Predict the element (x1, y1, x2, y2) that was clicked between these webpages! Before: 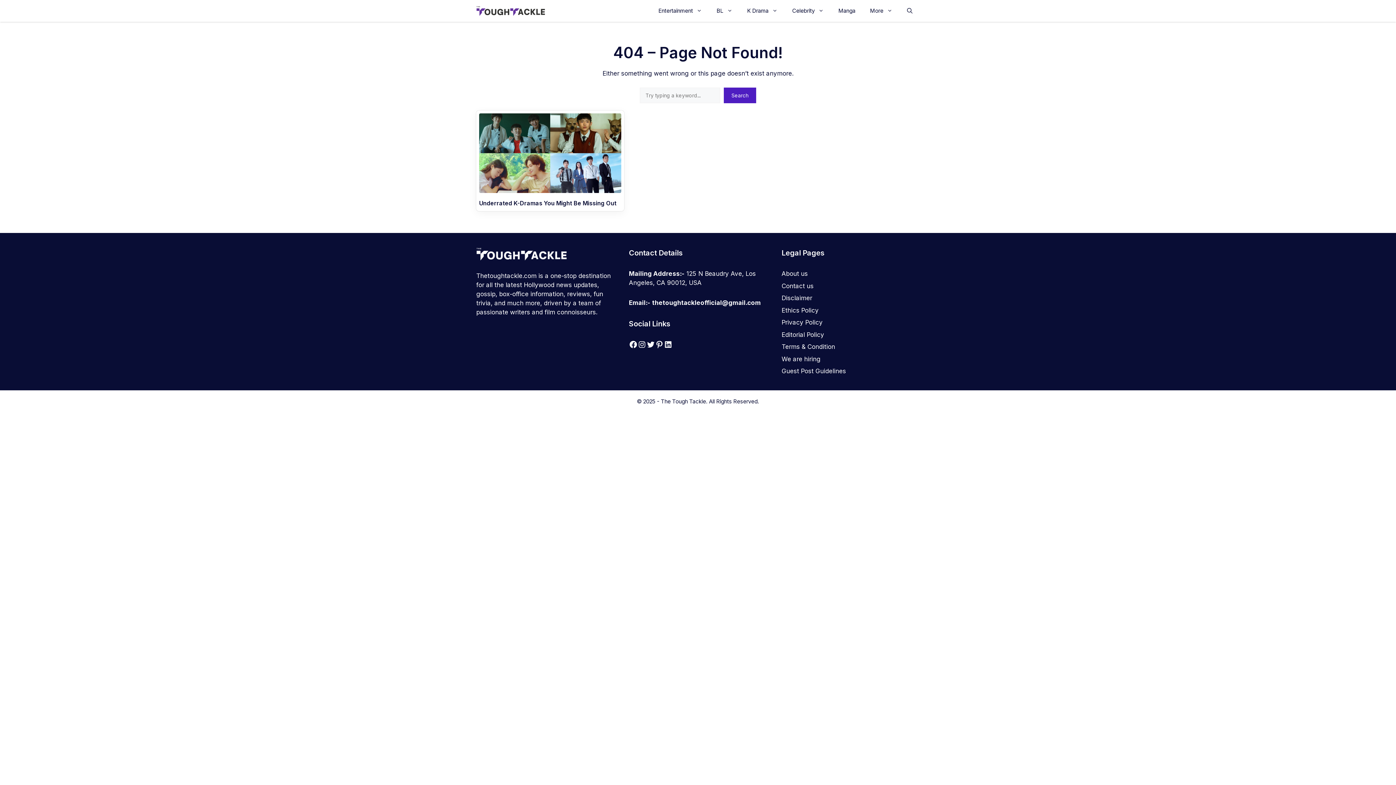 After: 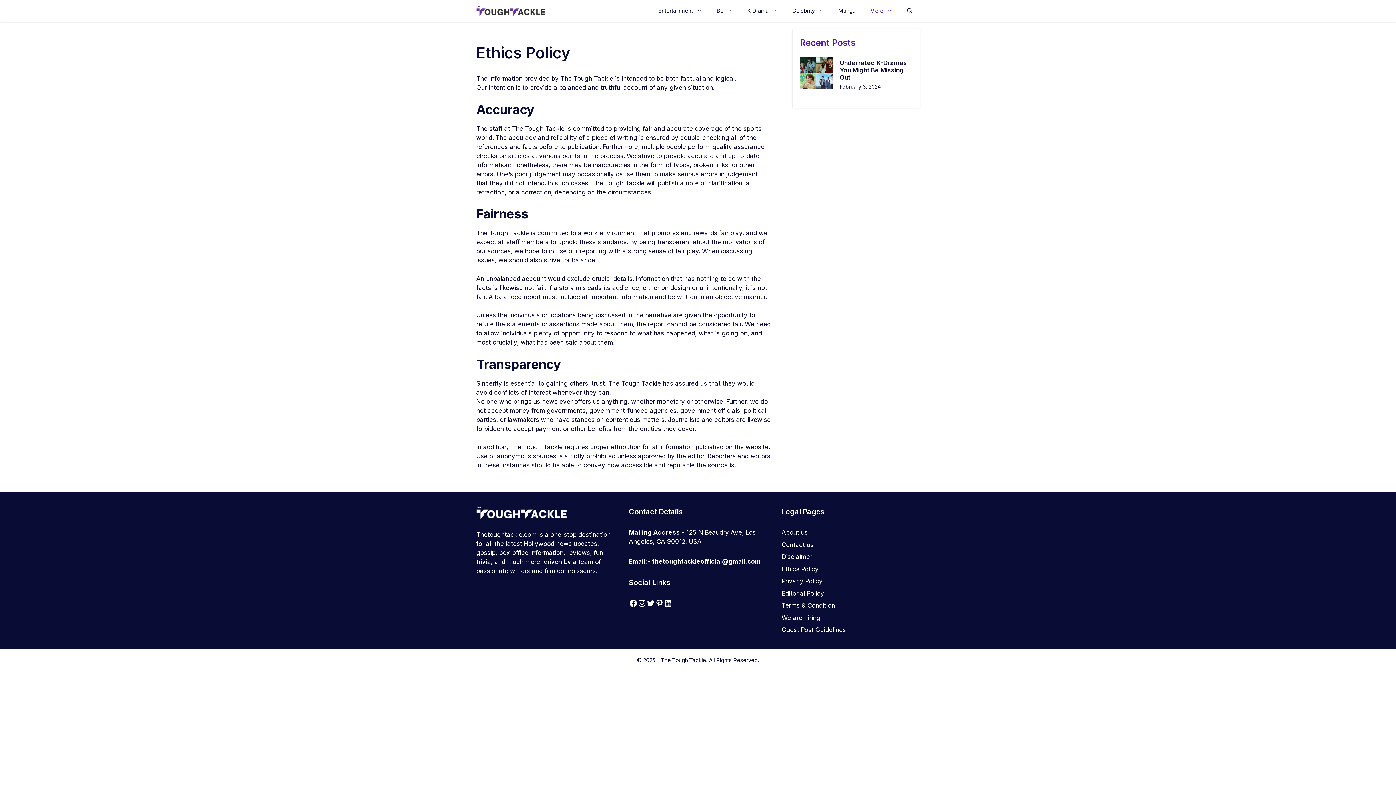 Action: bbox: (781, 306, 818, 314) label: Ethics Policy